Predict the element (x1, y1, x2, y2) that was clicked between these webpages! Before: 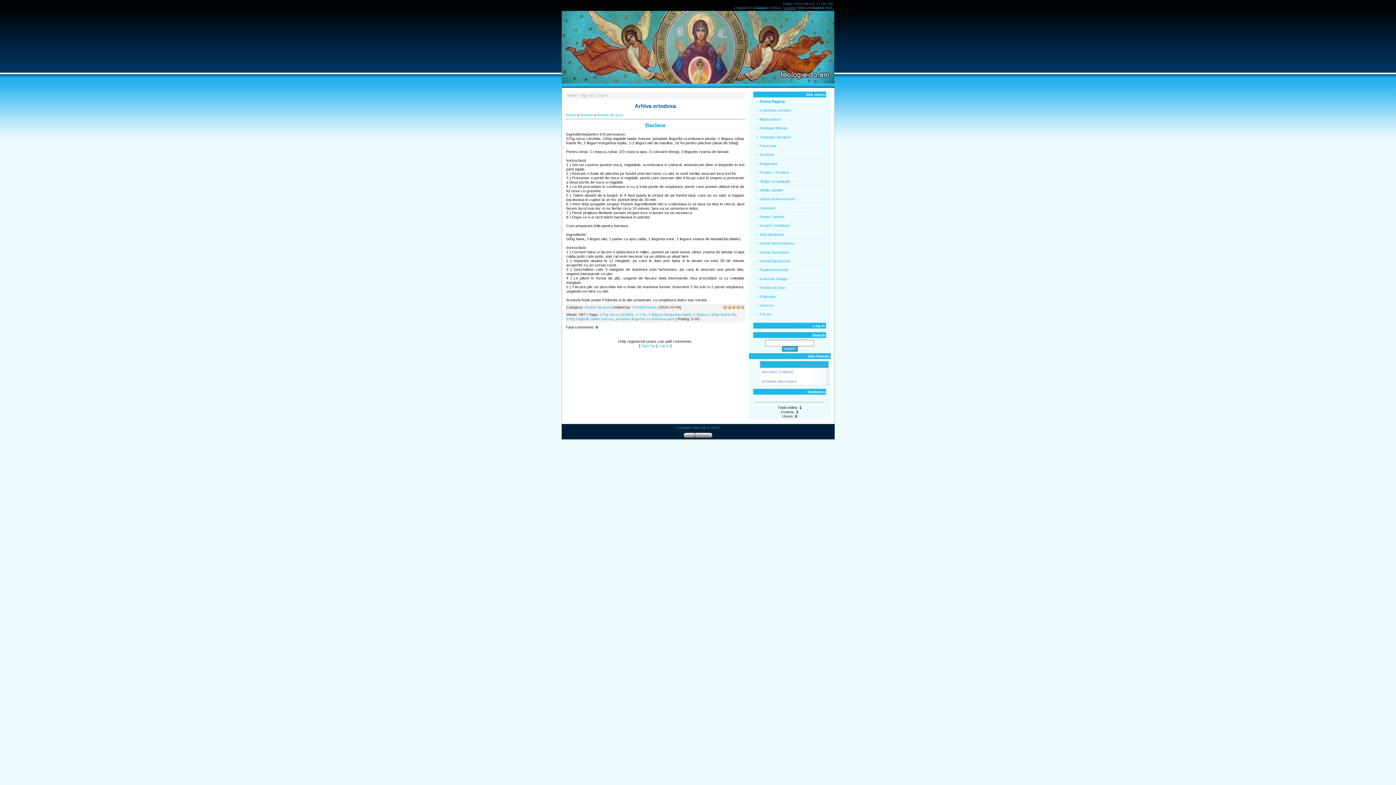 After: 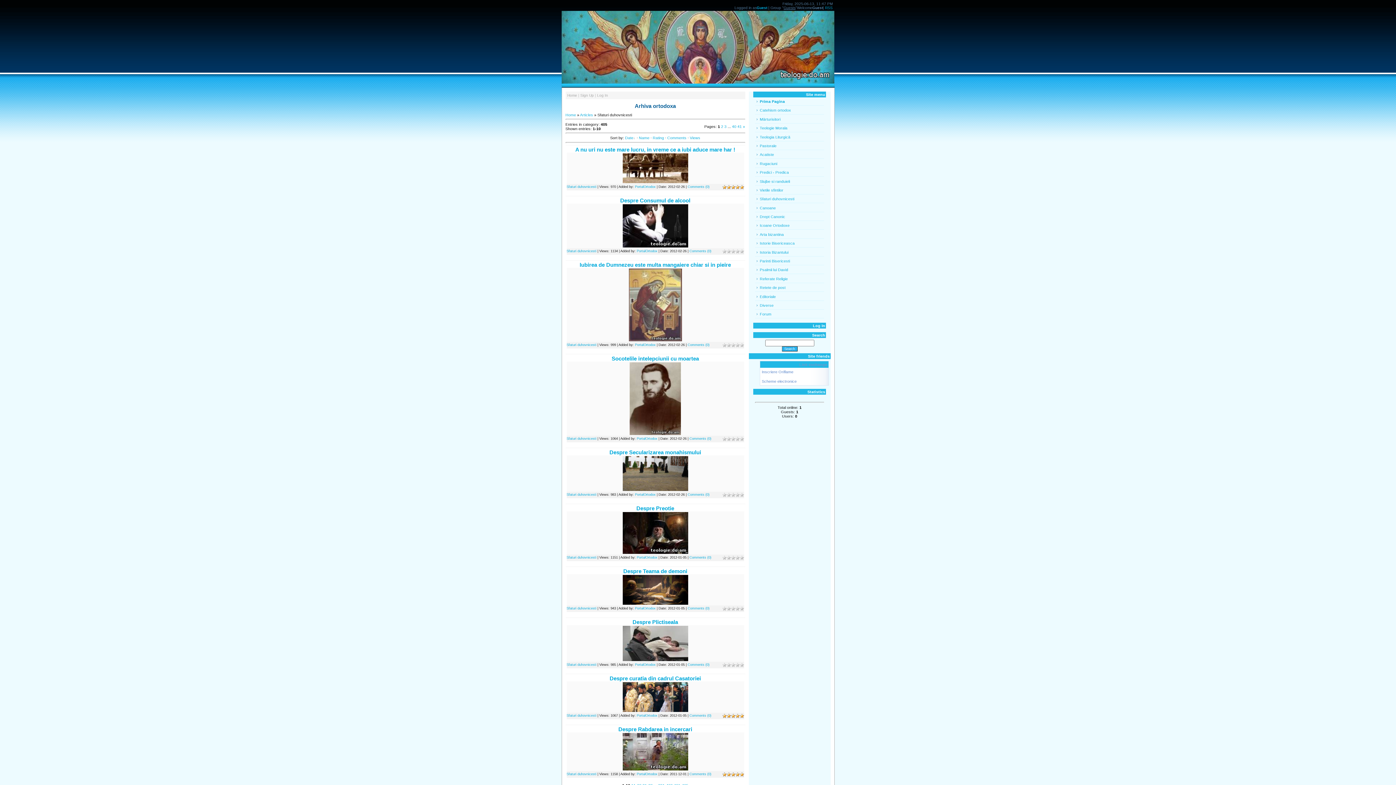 Action: label: Sfaturi duhovnicesti bbox: (760, 196, 794, 201)